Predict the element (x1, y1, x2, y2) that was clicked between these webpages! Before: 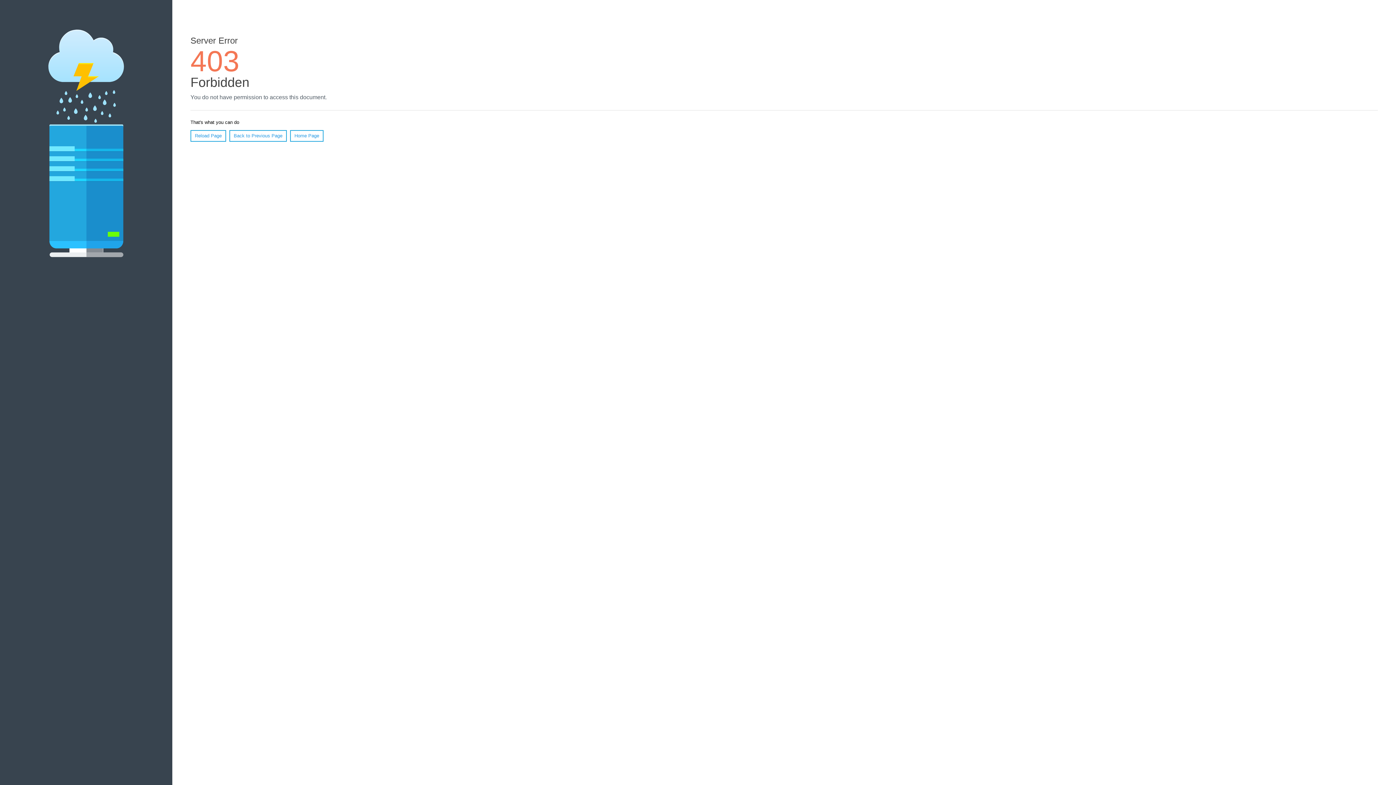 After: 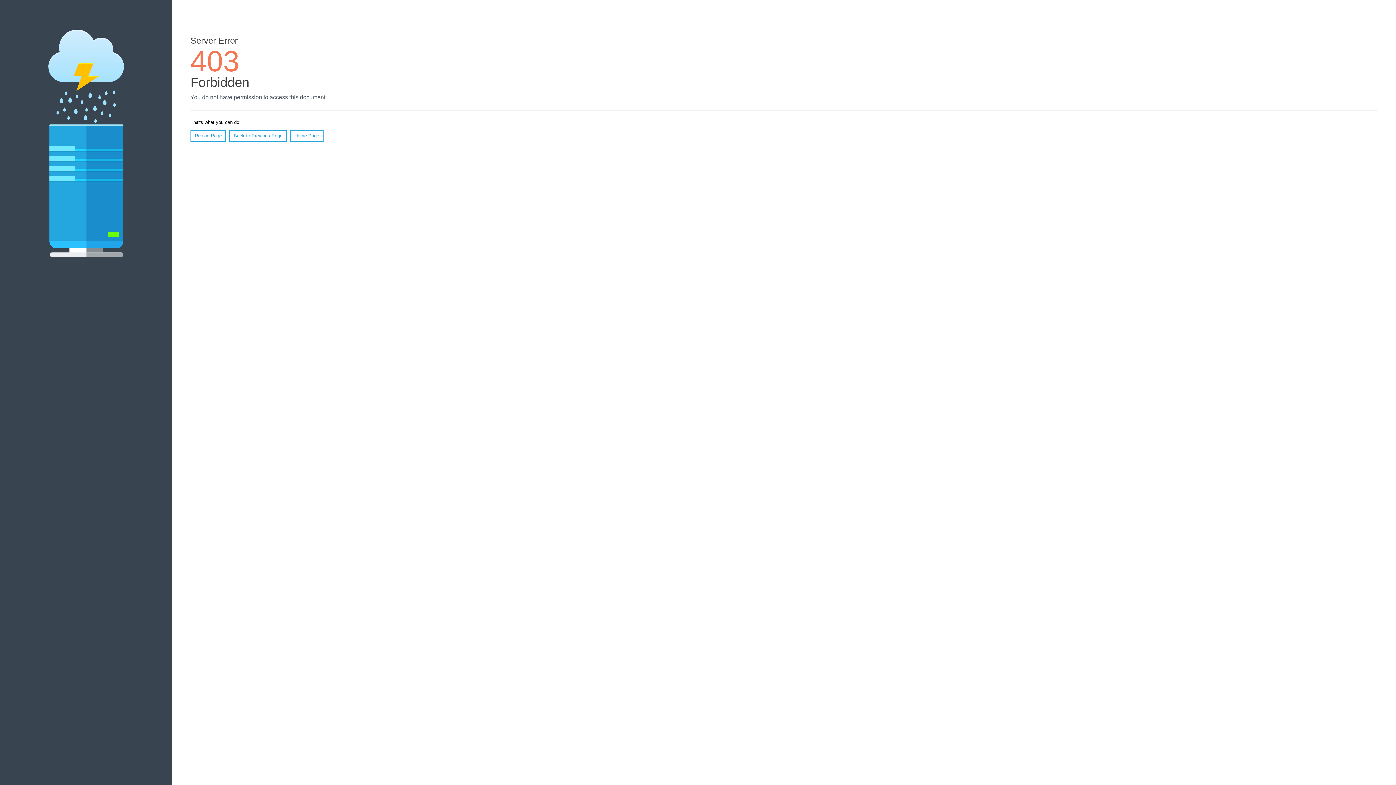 Action: bbox: (290, 130, 323, 141) label: Home Page